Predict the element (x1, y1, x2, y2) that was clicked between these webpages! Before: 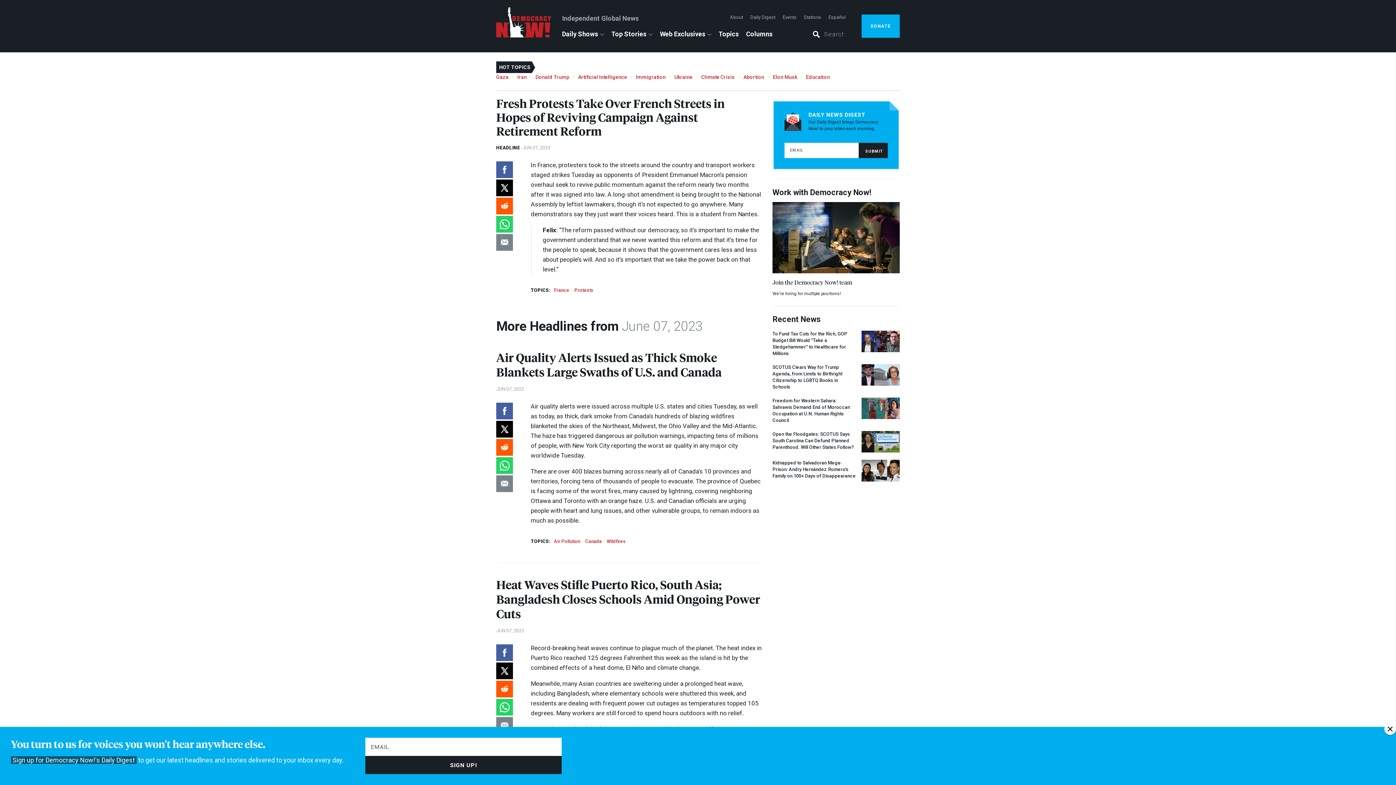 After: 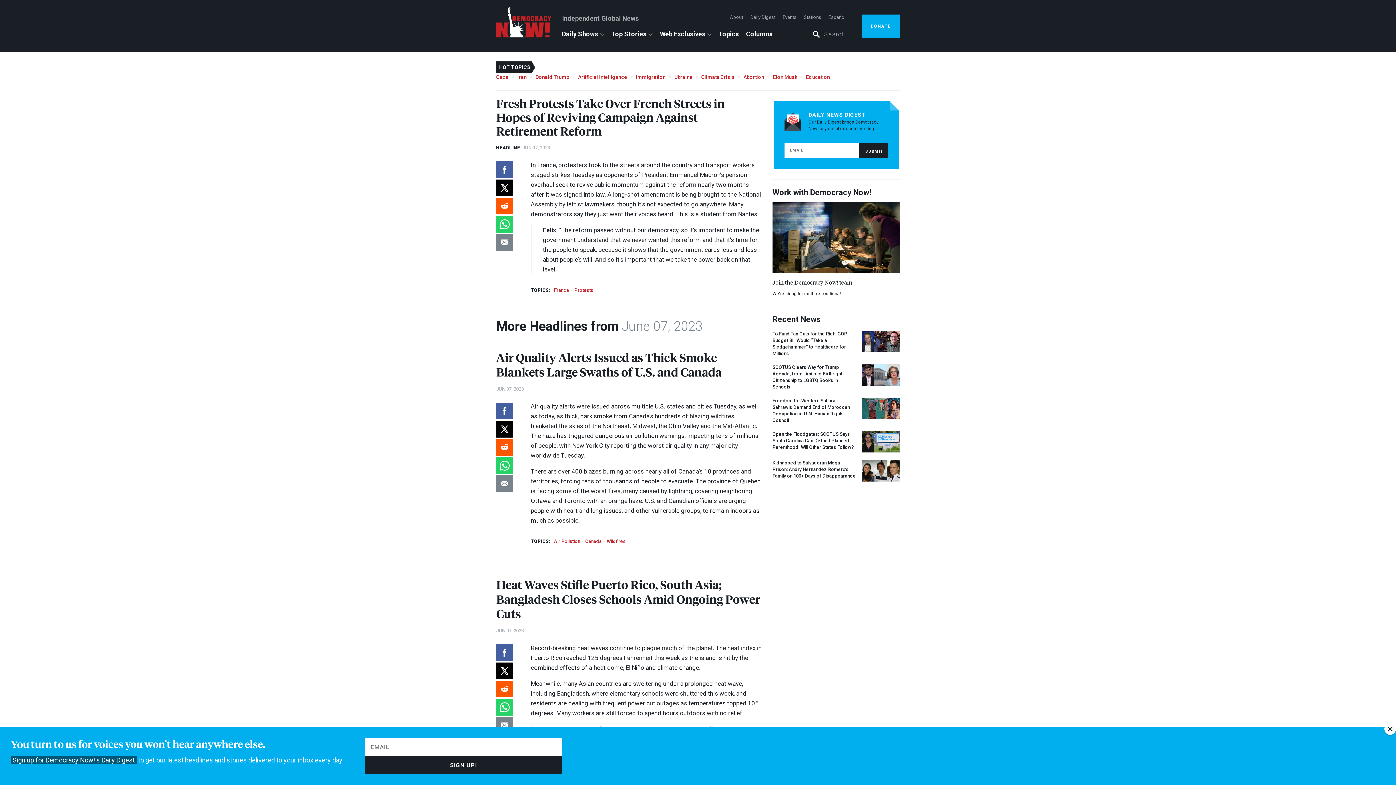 Action: bbox: (496, 680, 513, 697)